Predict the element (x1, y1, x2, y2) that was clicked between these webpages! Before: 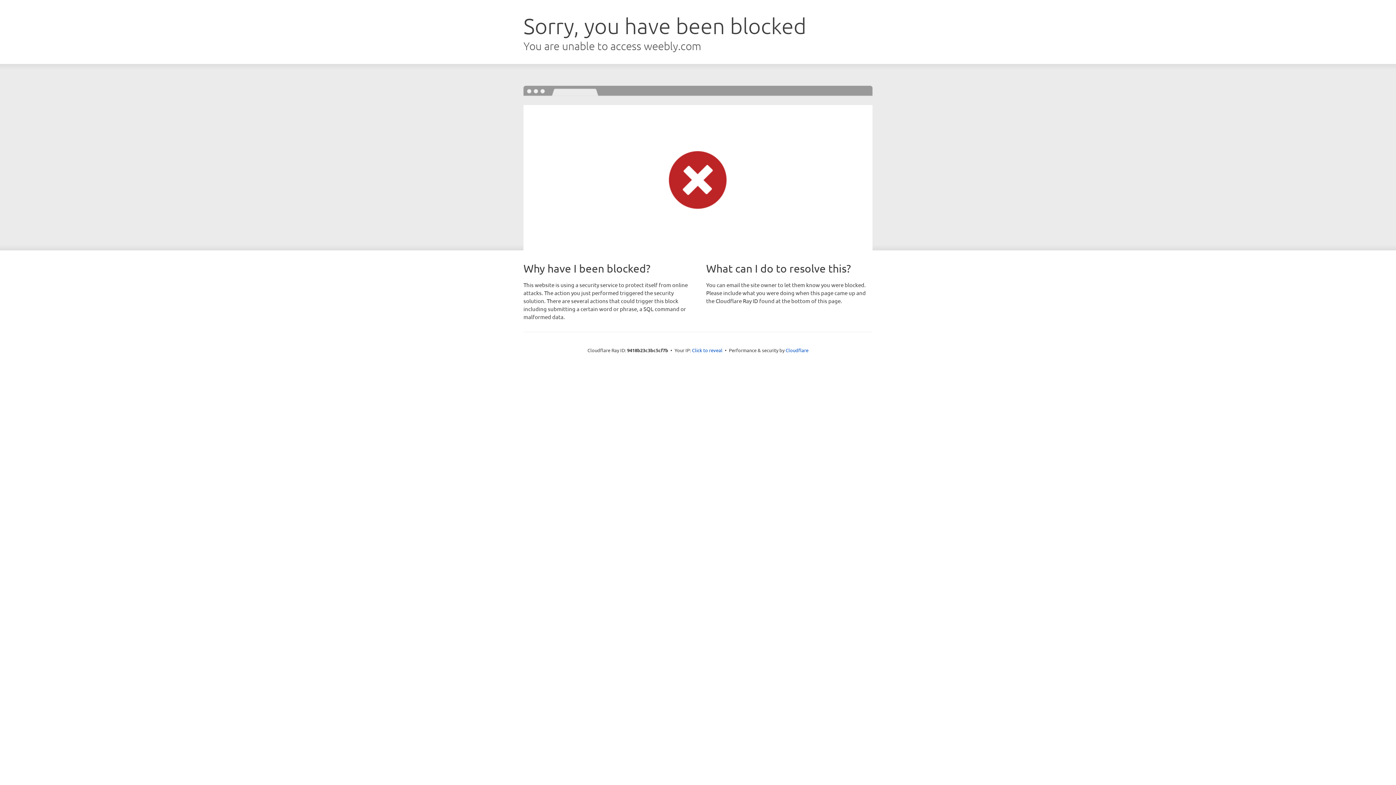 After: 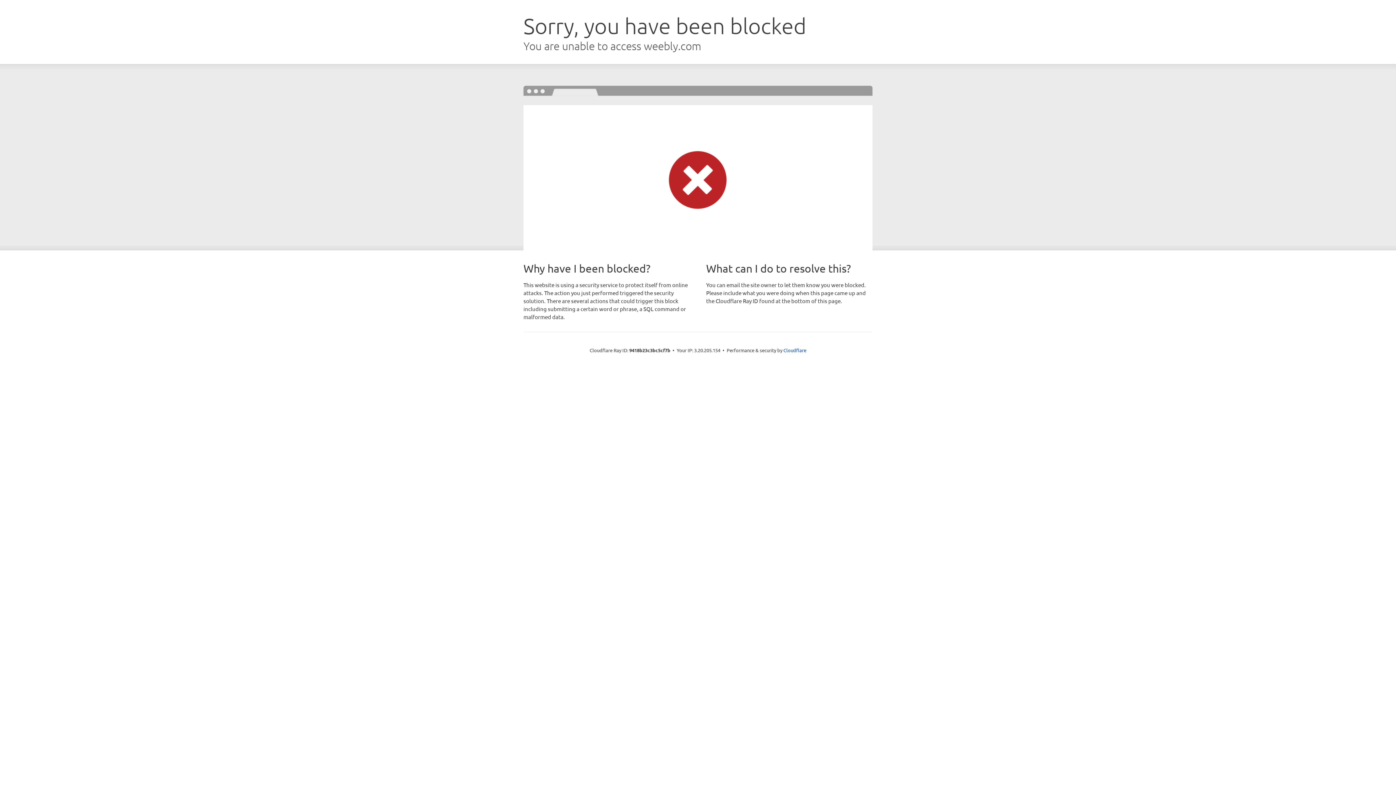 Action: label: Click to reveal bbox: (692, 346, 722, 353)